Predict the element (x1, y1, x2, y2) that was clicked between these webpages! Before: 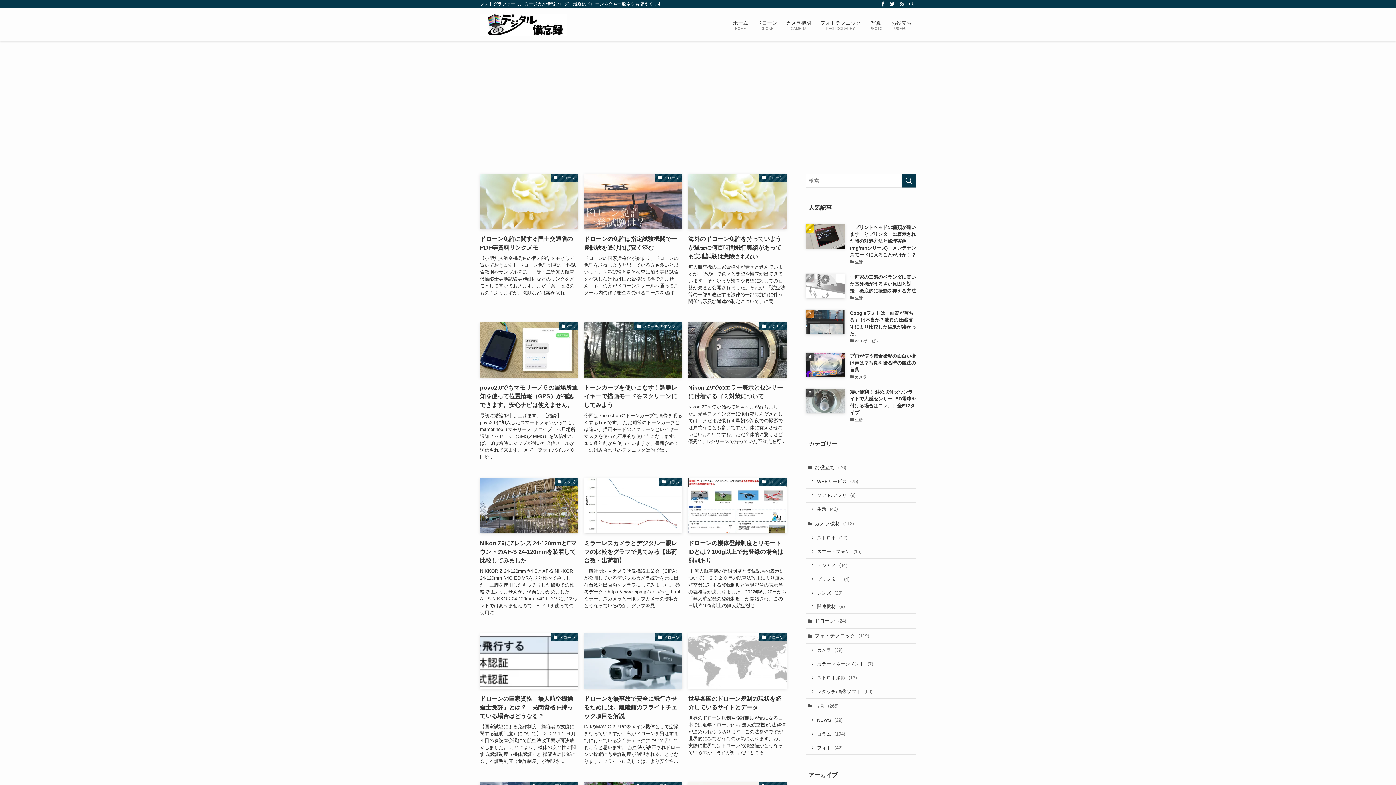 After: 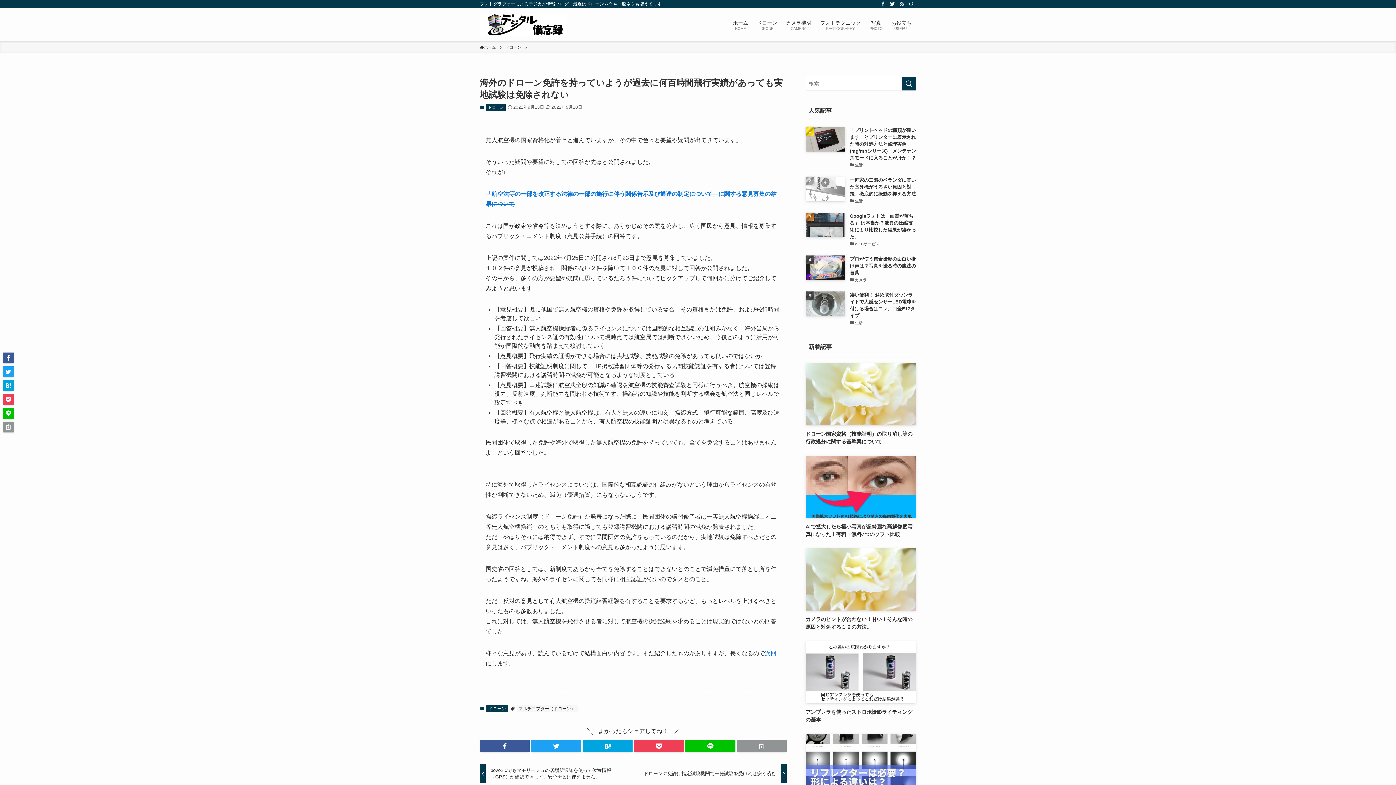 Action: bbox: (688, 173, 786, 307) label: ドローン
海外のドローン免許を持っていようが過去に何百時間飛行実績があっても実地試験は免除されない
無人航空機の国家資格化が着々と進んでいますが、その中で色々と要望や疑問が出てきています。そういった疑問や要望に対しての回答が先ほど公開されました。それが↓「航空法等の一部を改正する法律の一部の施行に伴う関係告示及び通達の制定について」に関...